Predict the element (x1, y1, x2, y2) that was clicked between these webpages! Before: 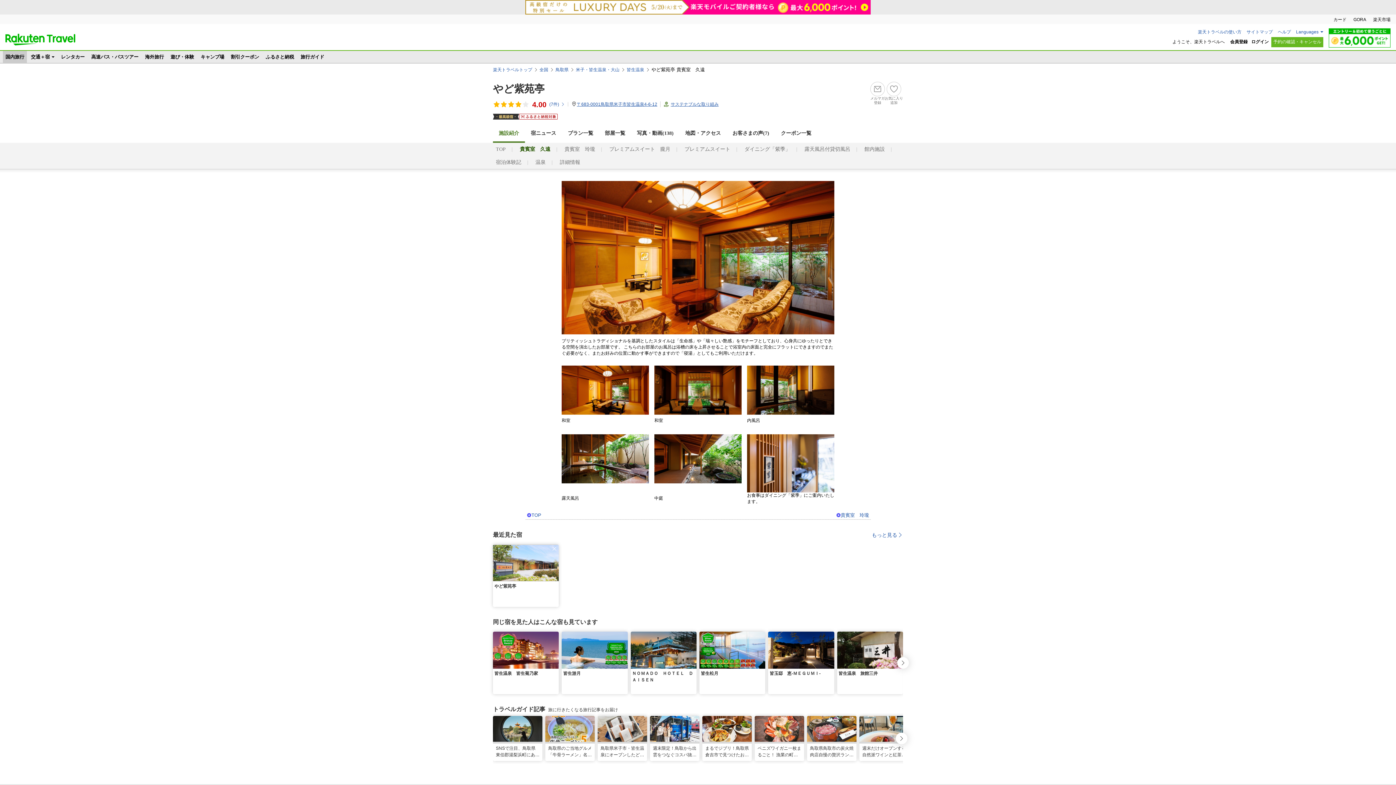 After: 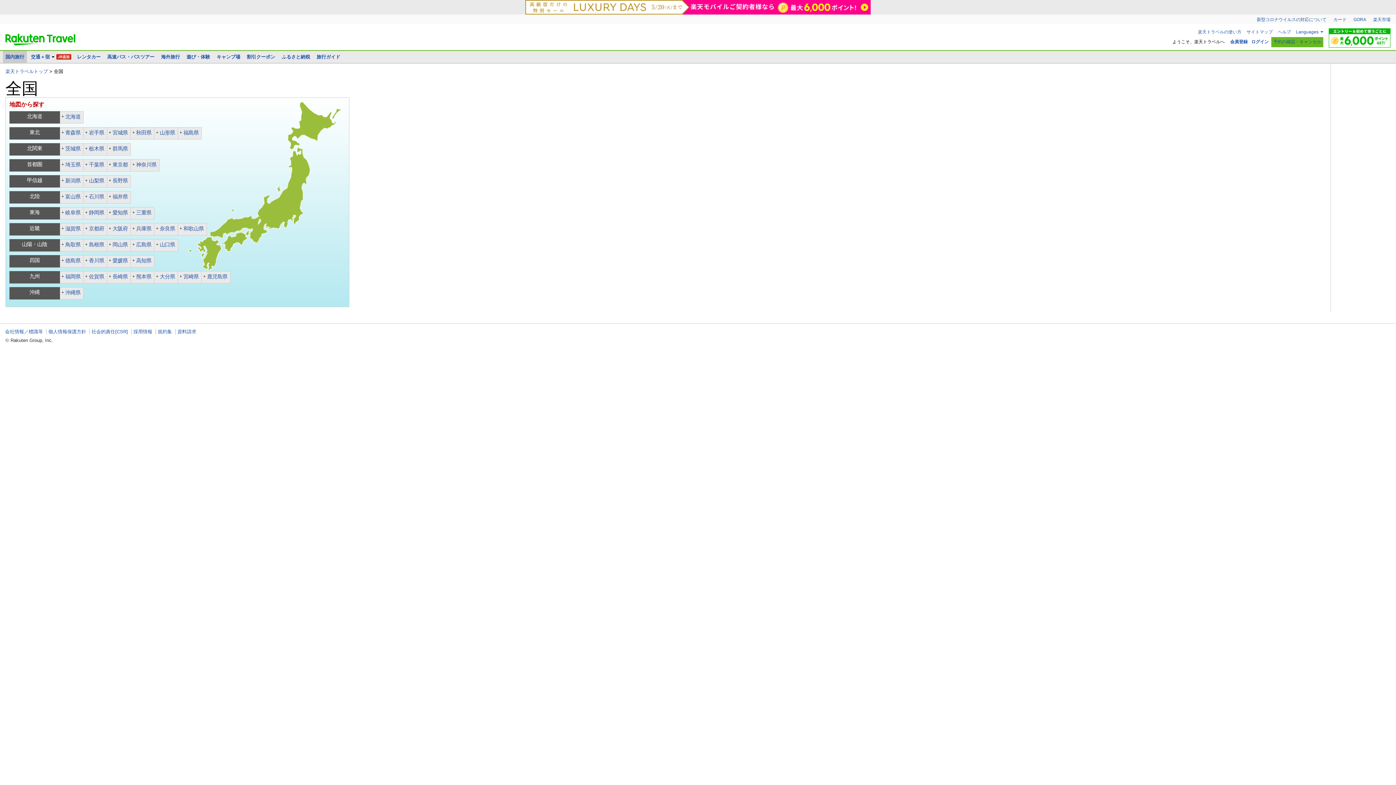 Action: label: 全国 bbox: (539, 66, 548, 72)